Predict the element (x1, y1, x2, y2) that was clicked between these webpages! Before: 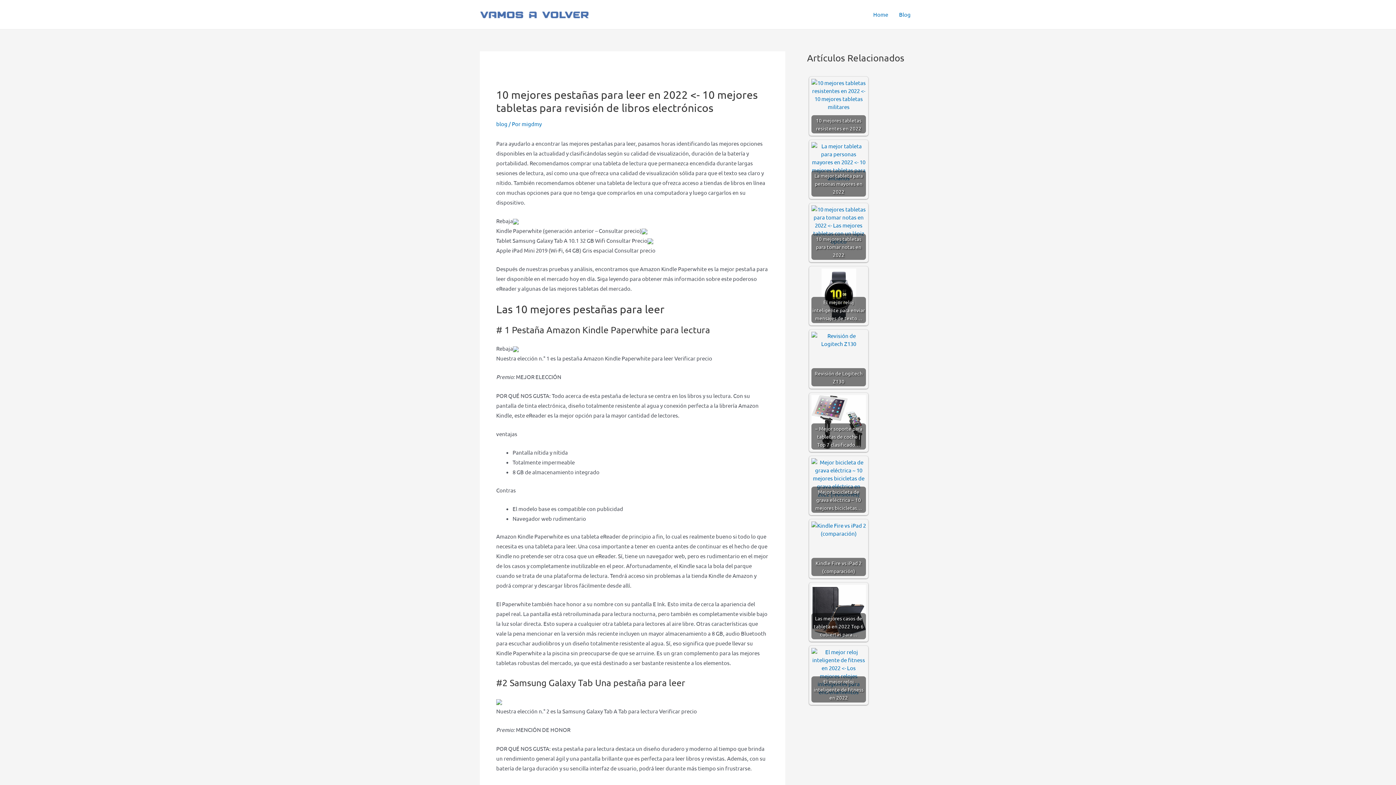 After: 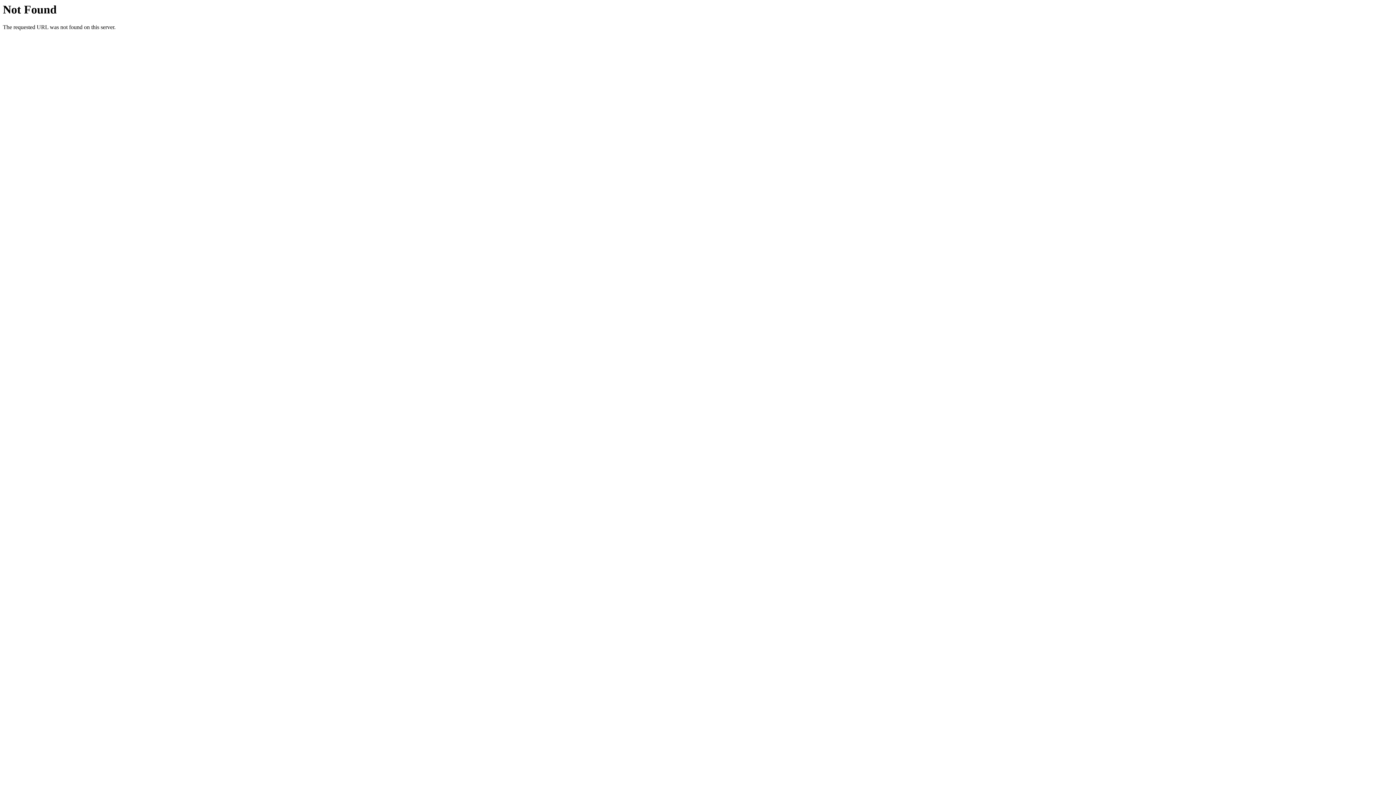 Action: bbox: (521, 120, 541, 127) label: migdmy